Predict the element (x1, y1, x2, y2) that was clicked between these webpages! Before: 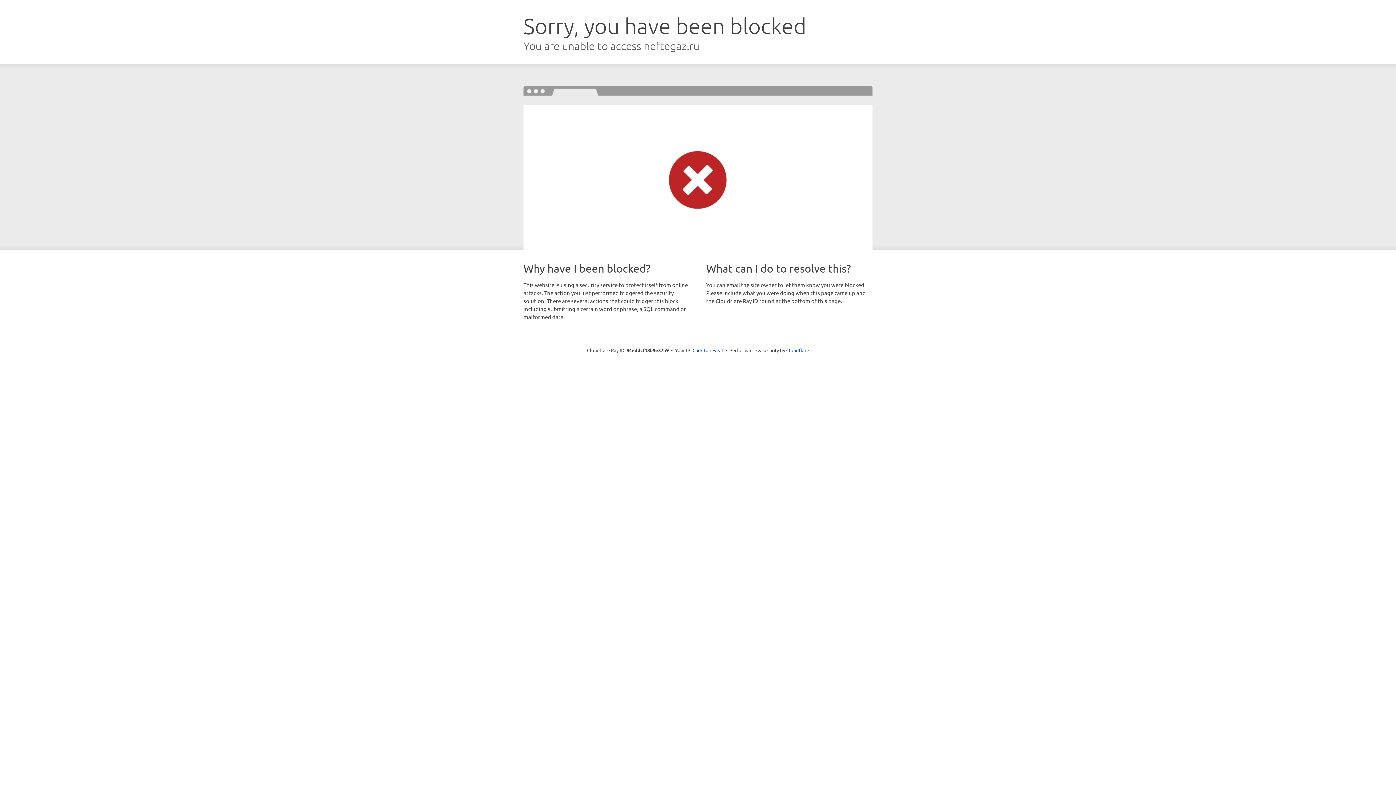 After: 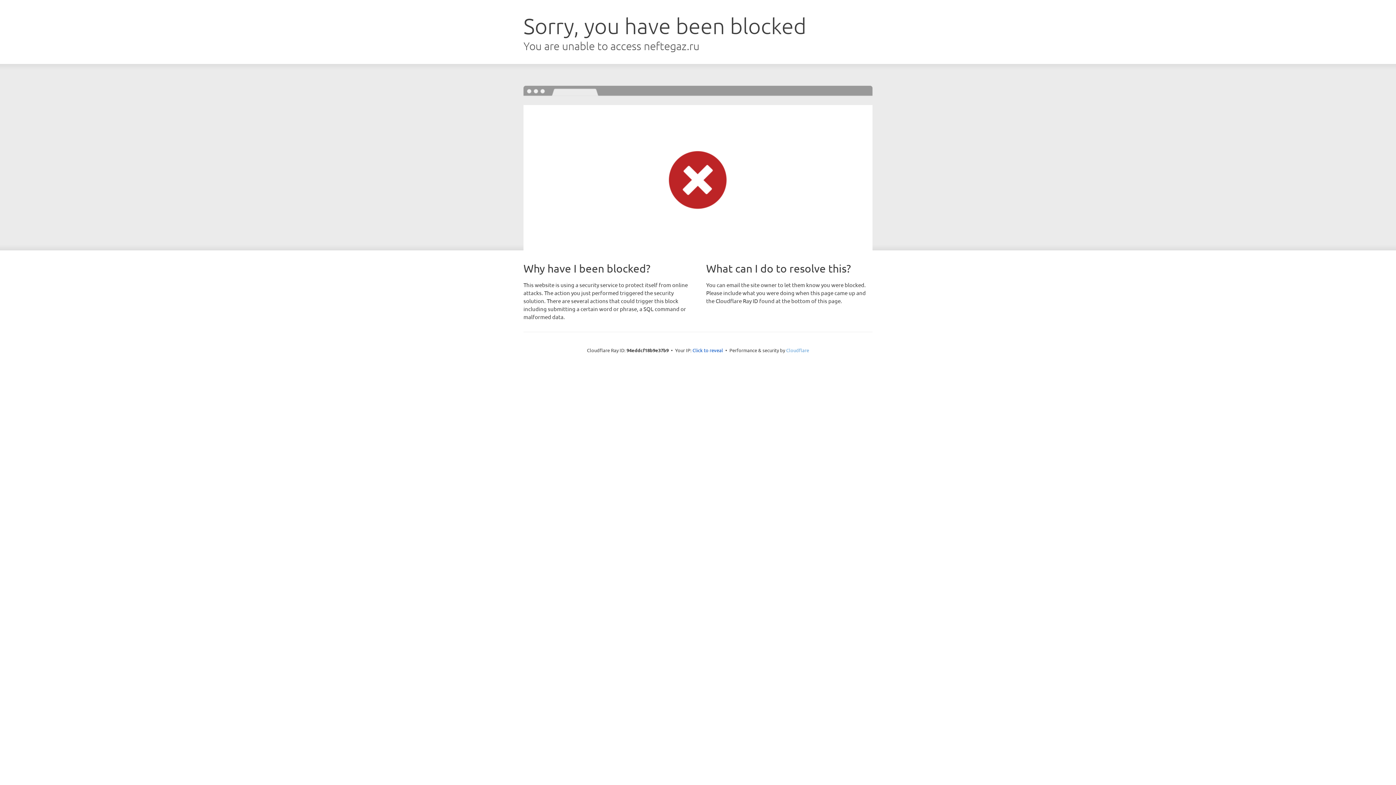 Action: bbox: (786, 347, 809, 353) label: Cloudflare